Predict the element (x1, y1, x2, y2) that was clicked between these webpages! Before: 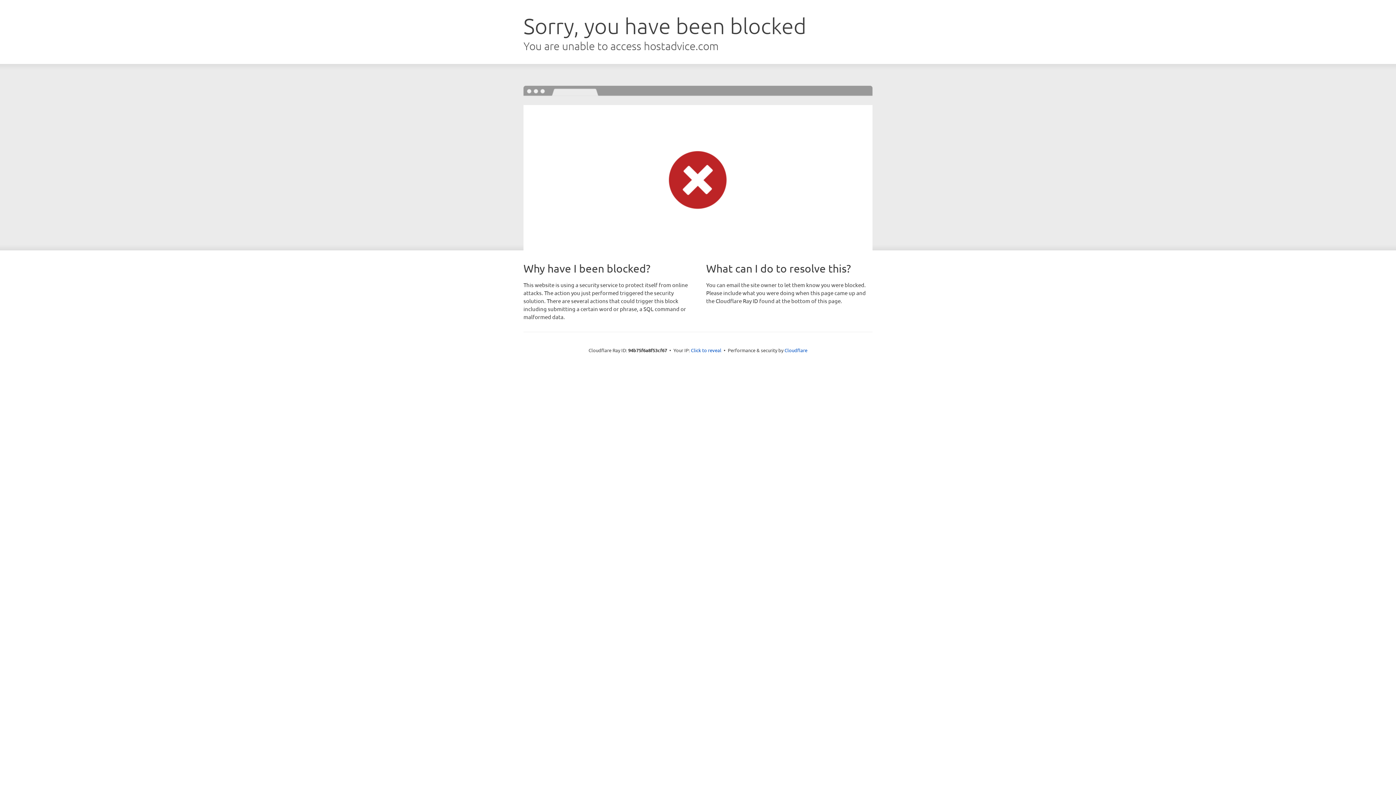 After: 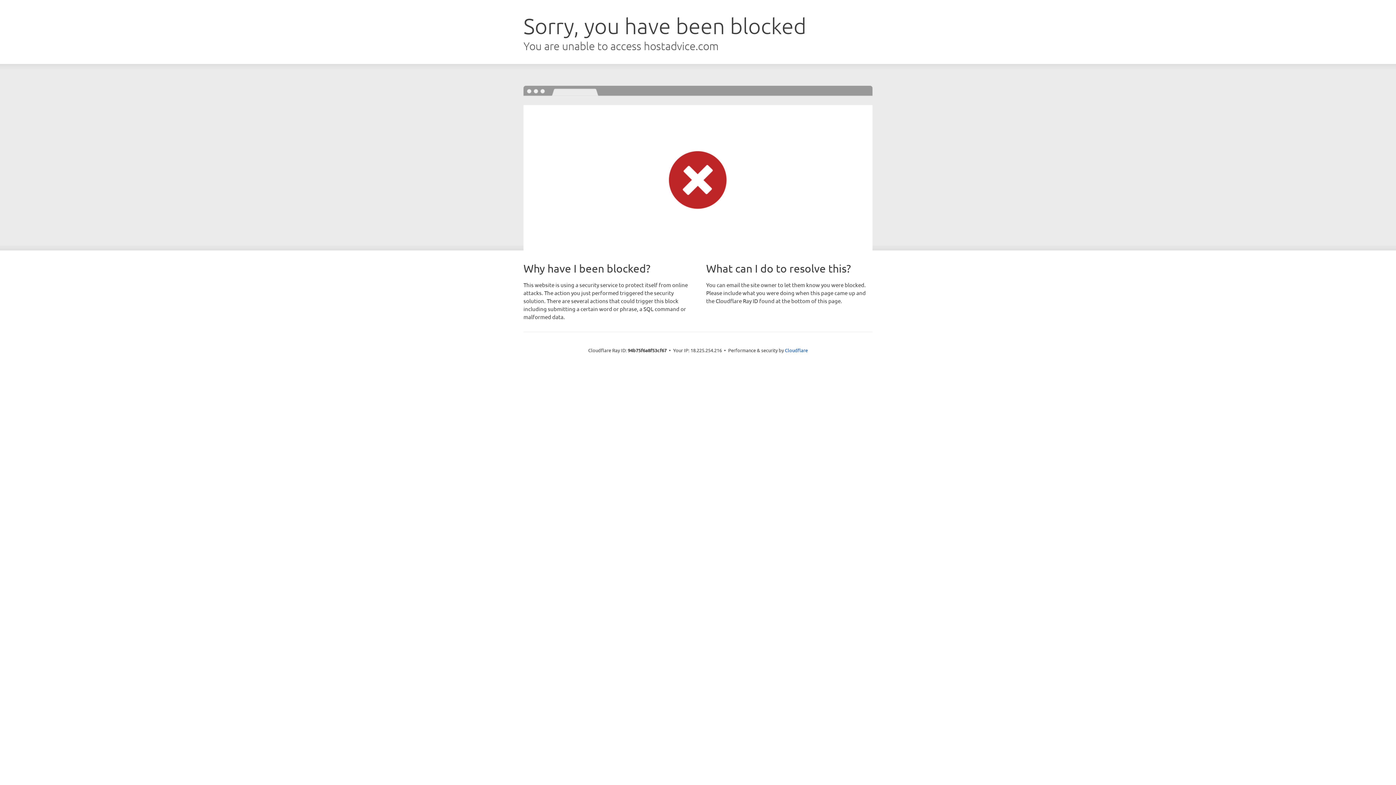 Action: bbox: (691, 346, 721, 353) label: Click to reveal